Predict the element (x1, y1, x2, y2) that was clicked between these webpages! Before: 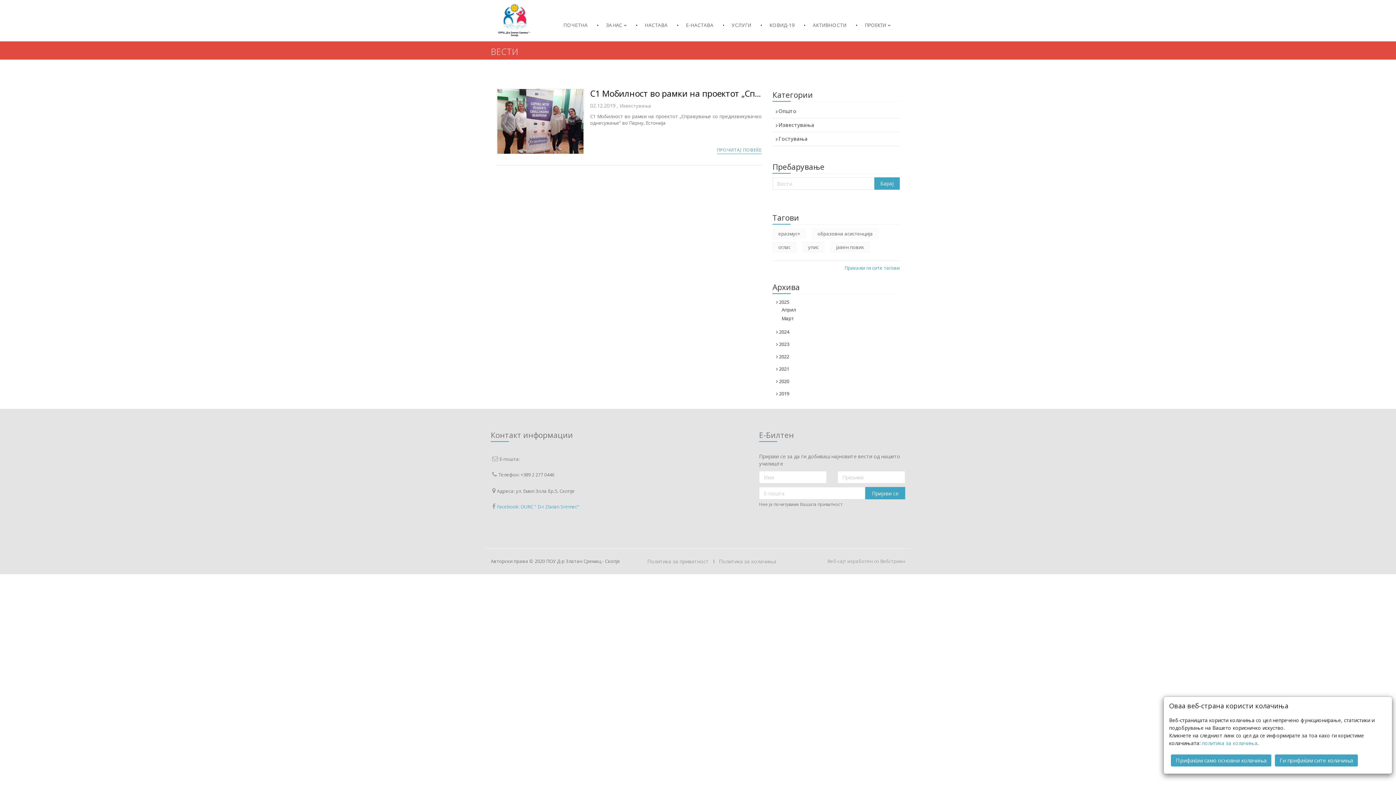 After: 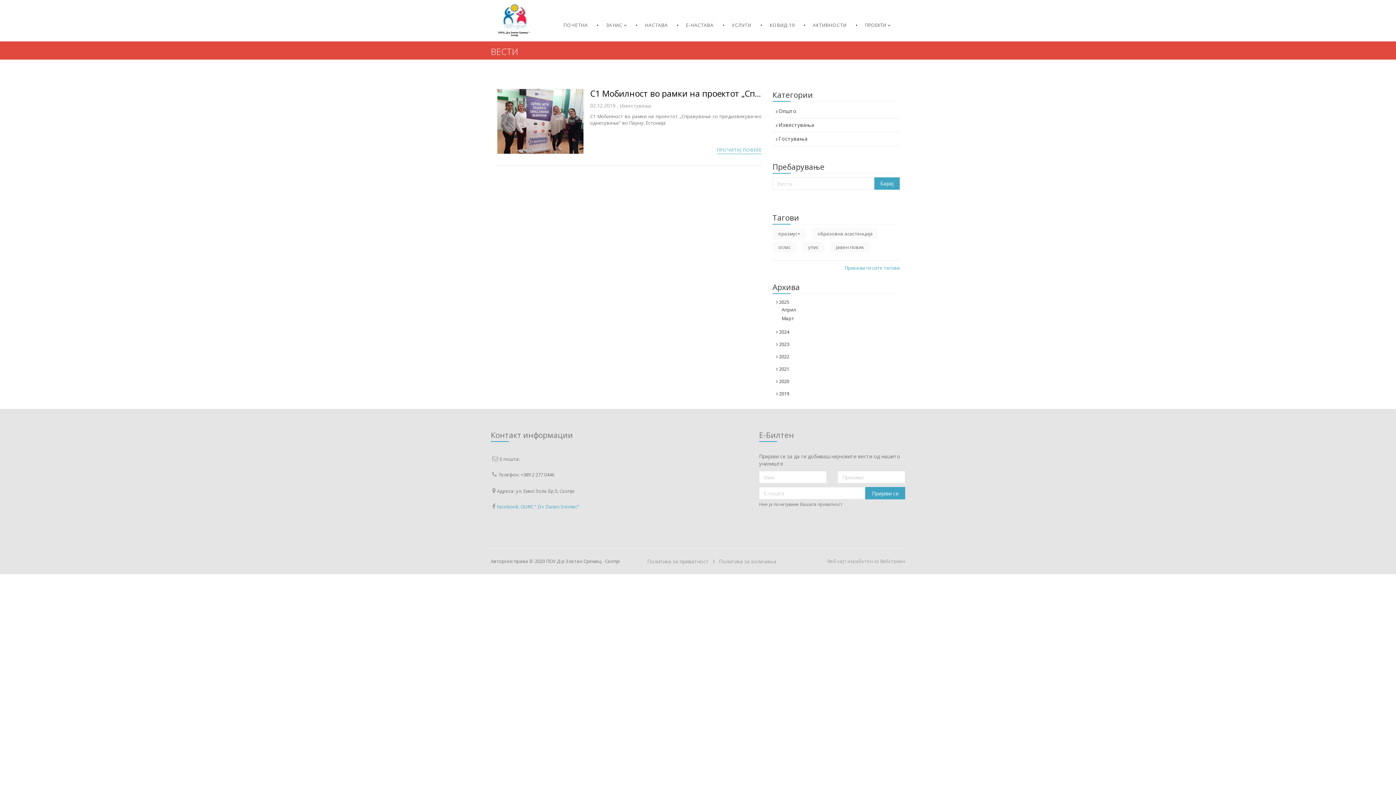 Action: bbox: (1171, 754, 1271, 766) label: Прифаќам само основни колачиња